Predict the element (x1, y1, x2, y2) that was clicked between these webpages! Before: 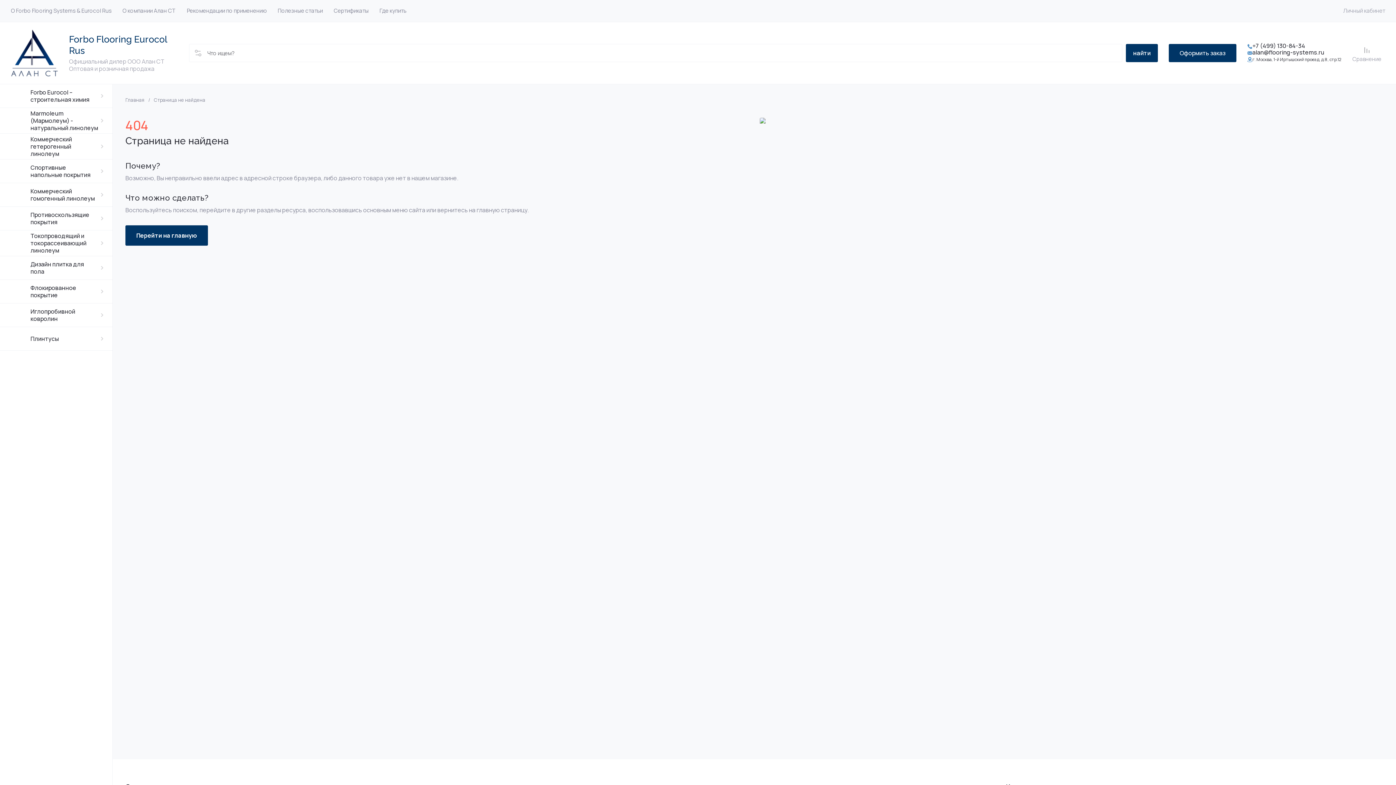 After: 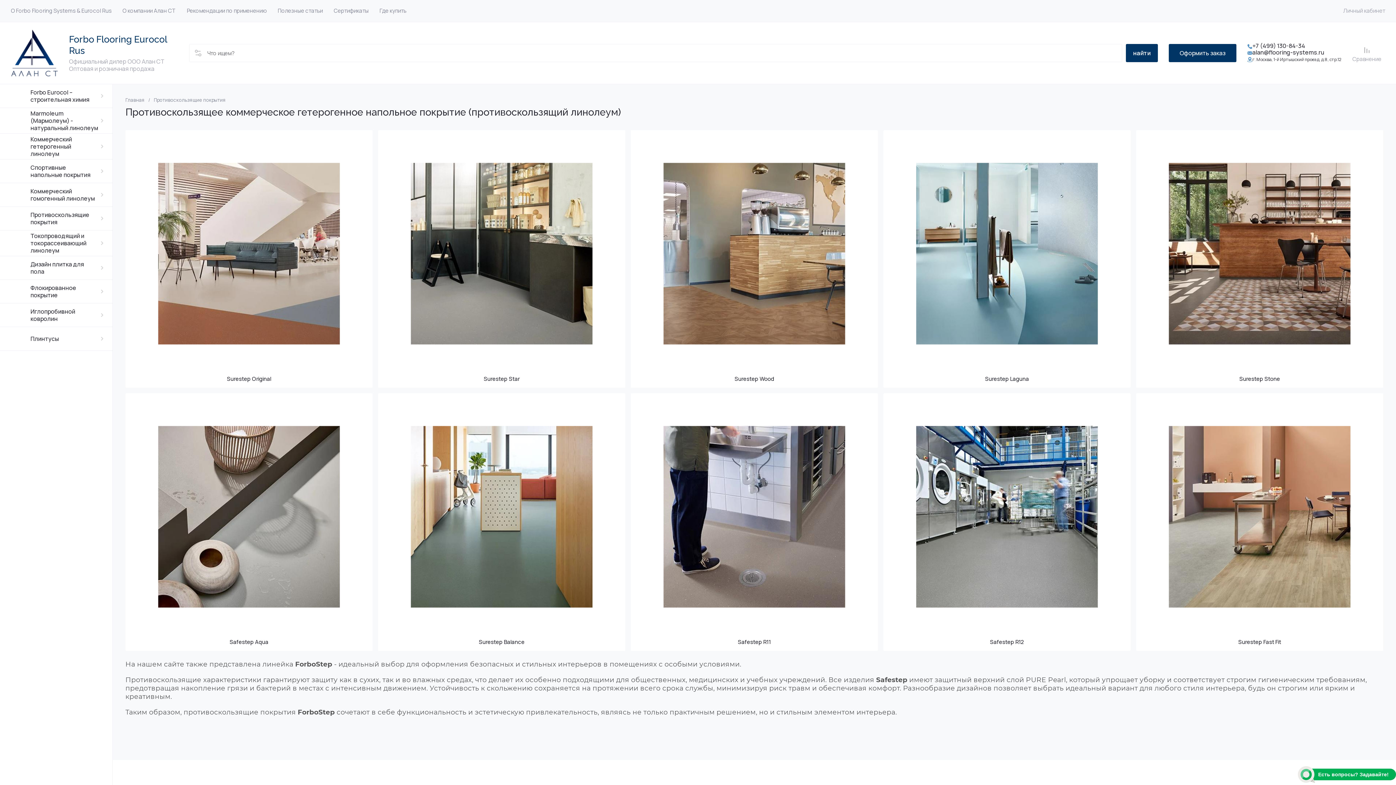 Action: label: Противоскользящие покрытия bbox: (0, 206, 112, 230)